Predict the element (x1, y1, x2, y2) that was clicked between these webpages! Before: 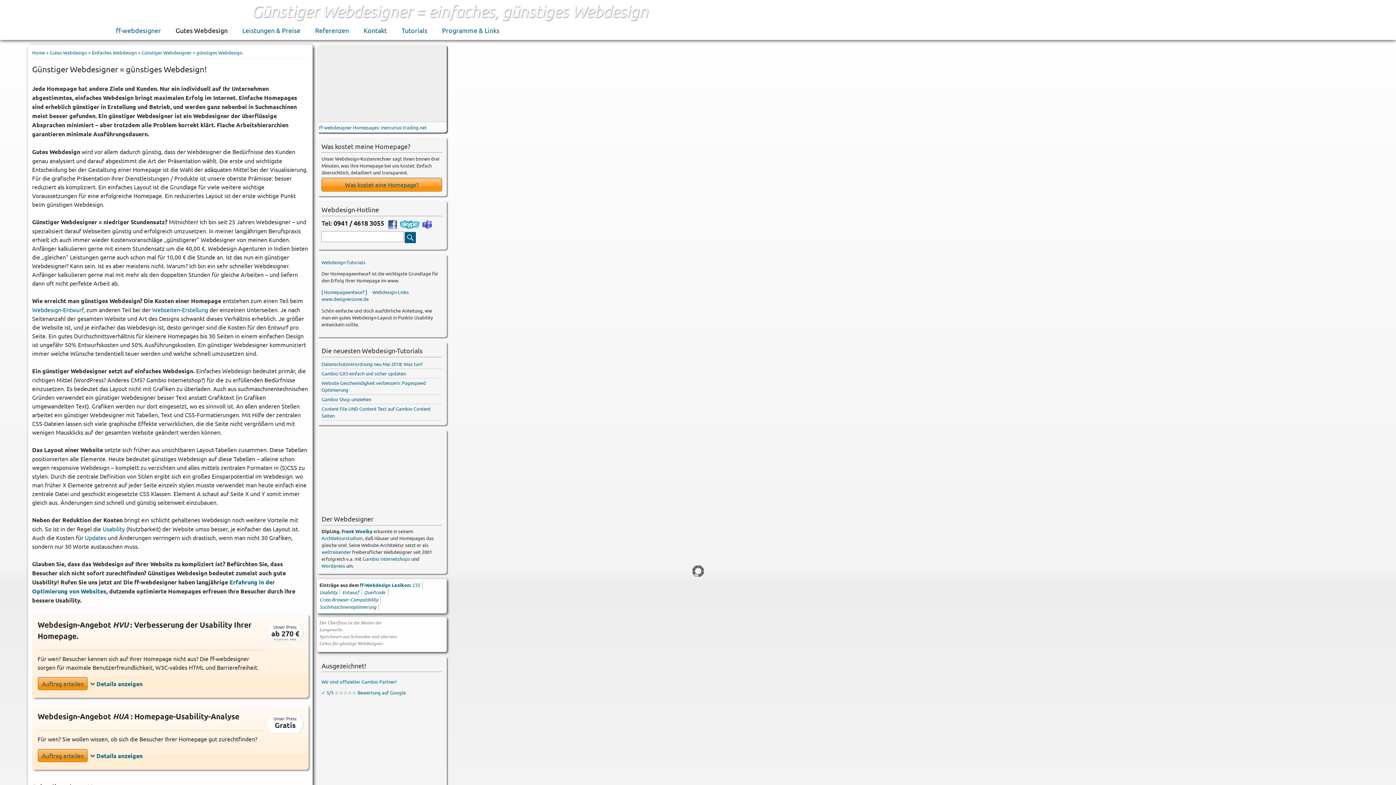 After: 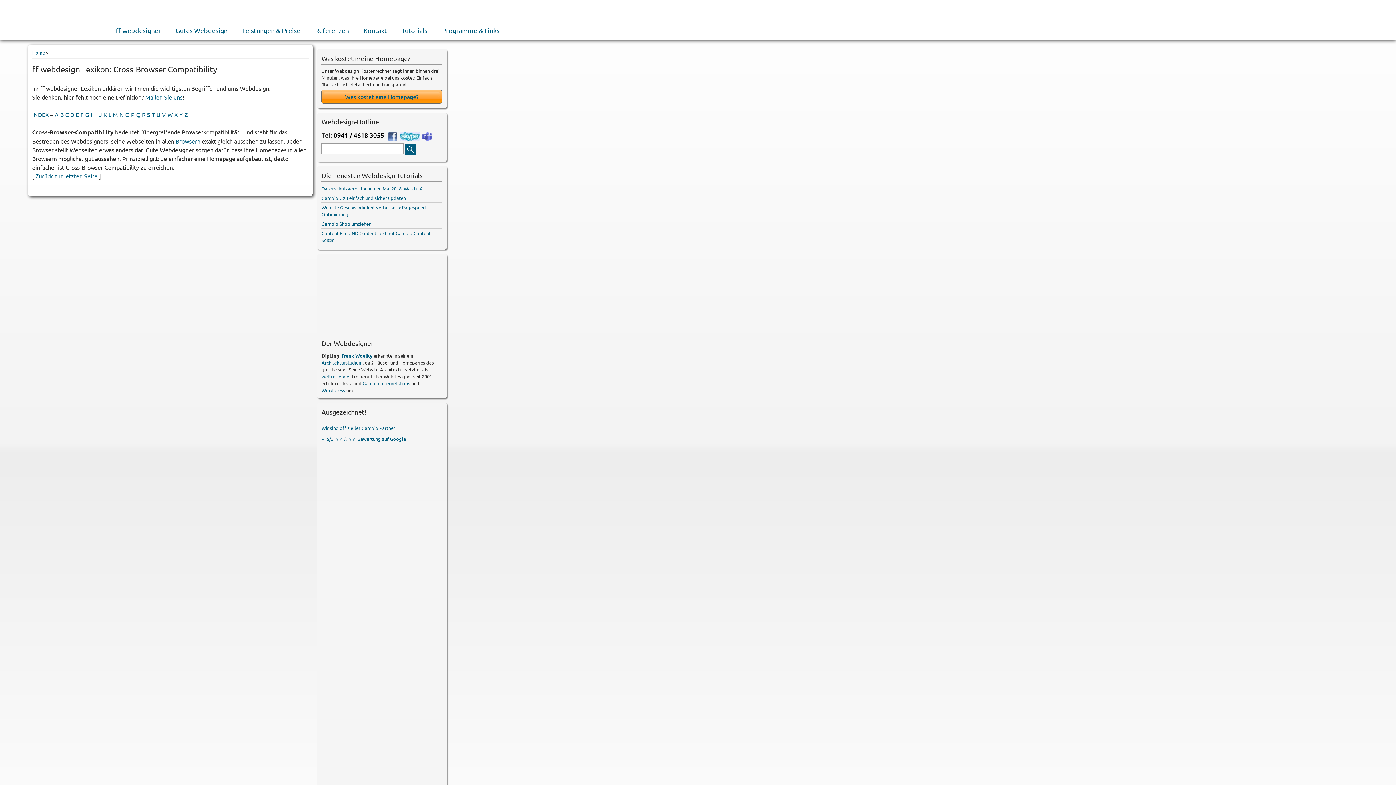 Action: label: Cross-Browser-Compatibility bbox: (319, 596, 378, 603)